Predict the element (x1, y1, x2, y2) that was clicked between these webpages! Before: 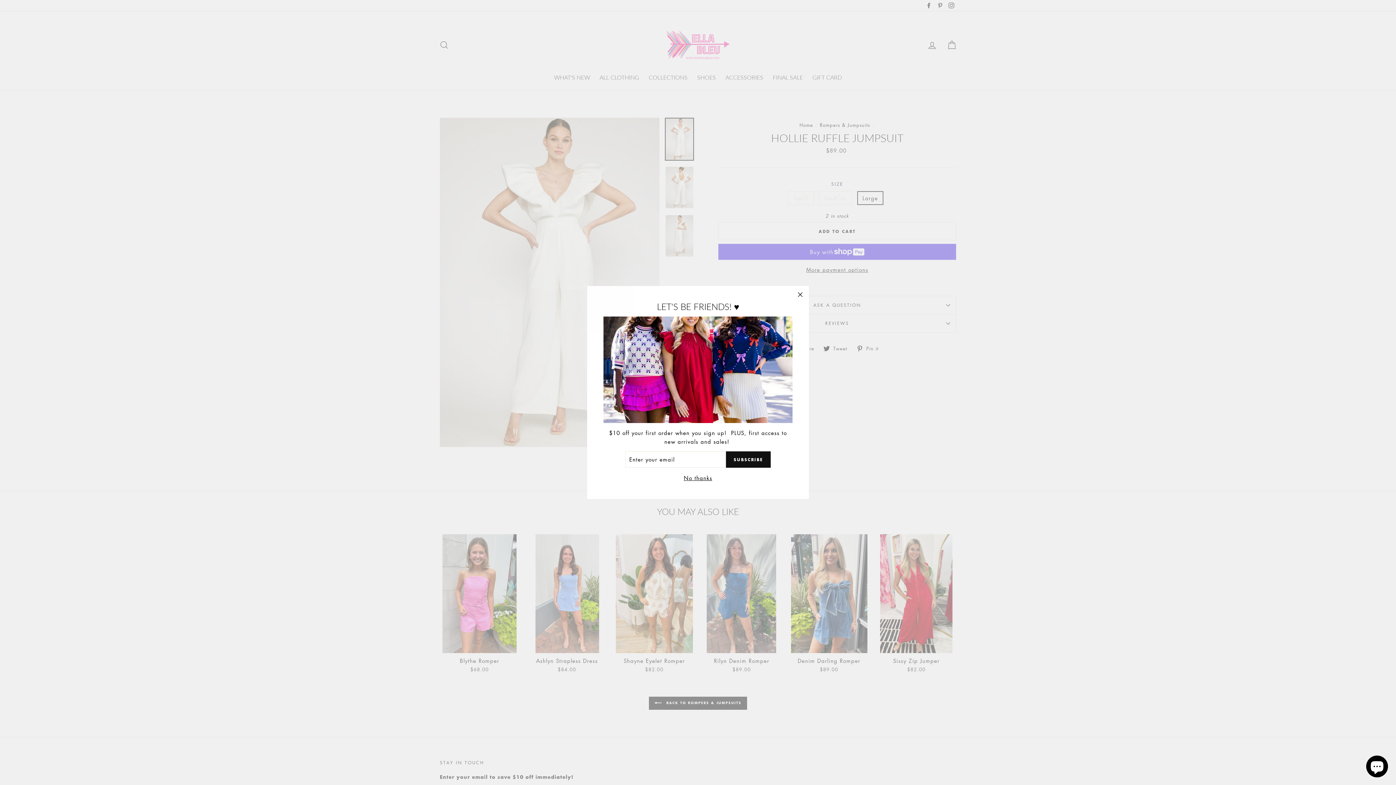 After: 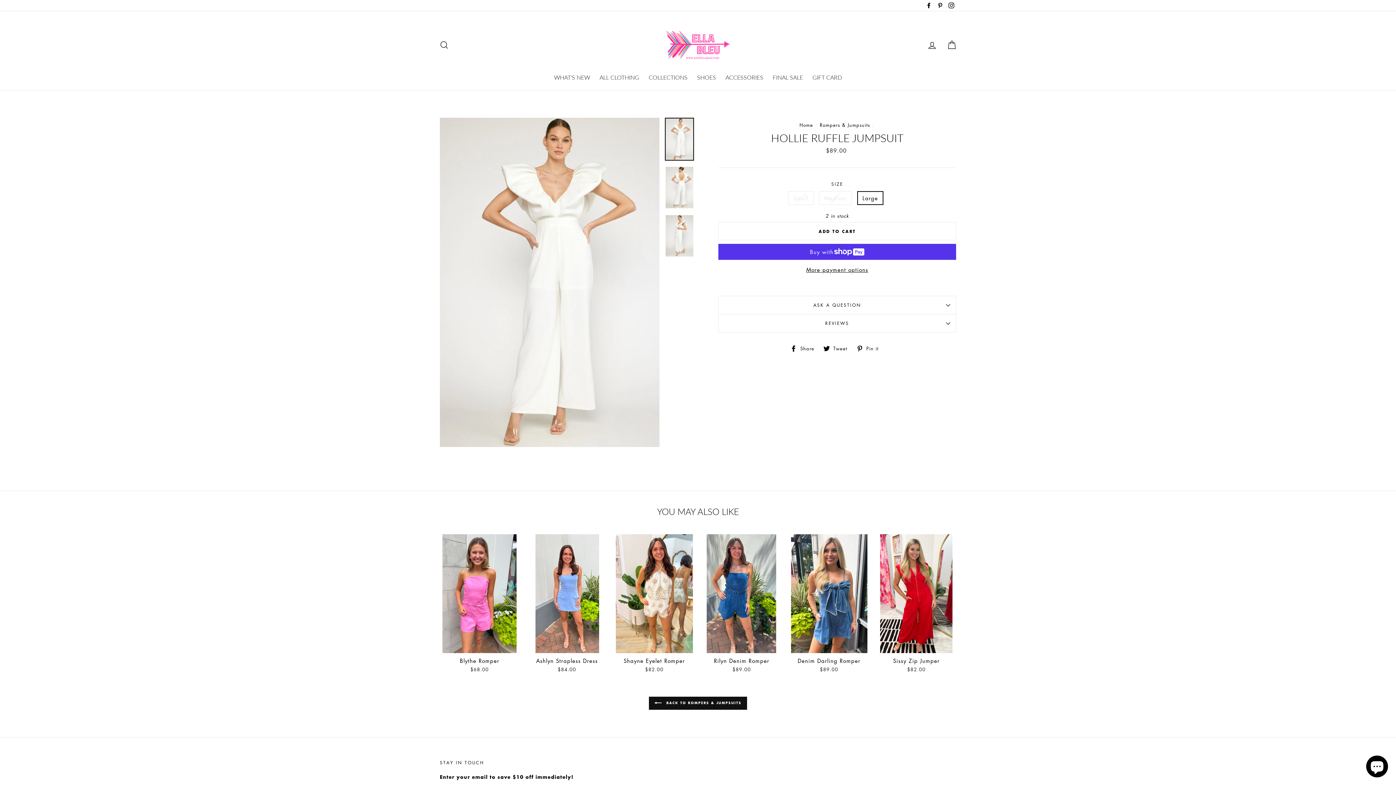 Action: label: "Close (esc)" bbox: (791, 286, 809, 303)